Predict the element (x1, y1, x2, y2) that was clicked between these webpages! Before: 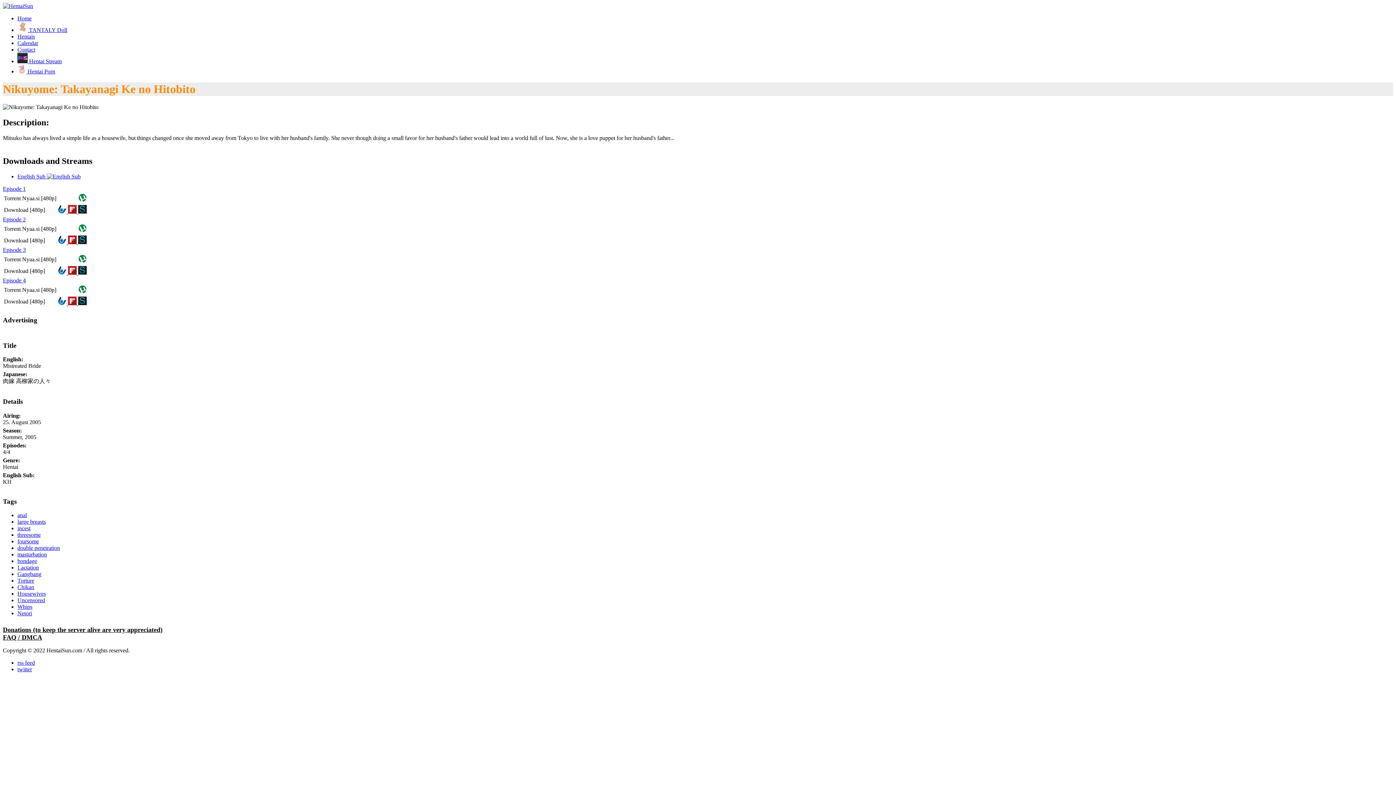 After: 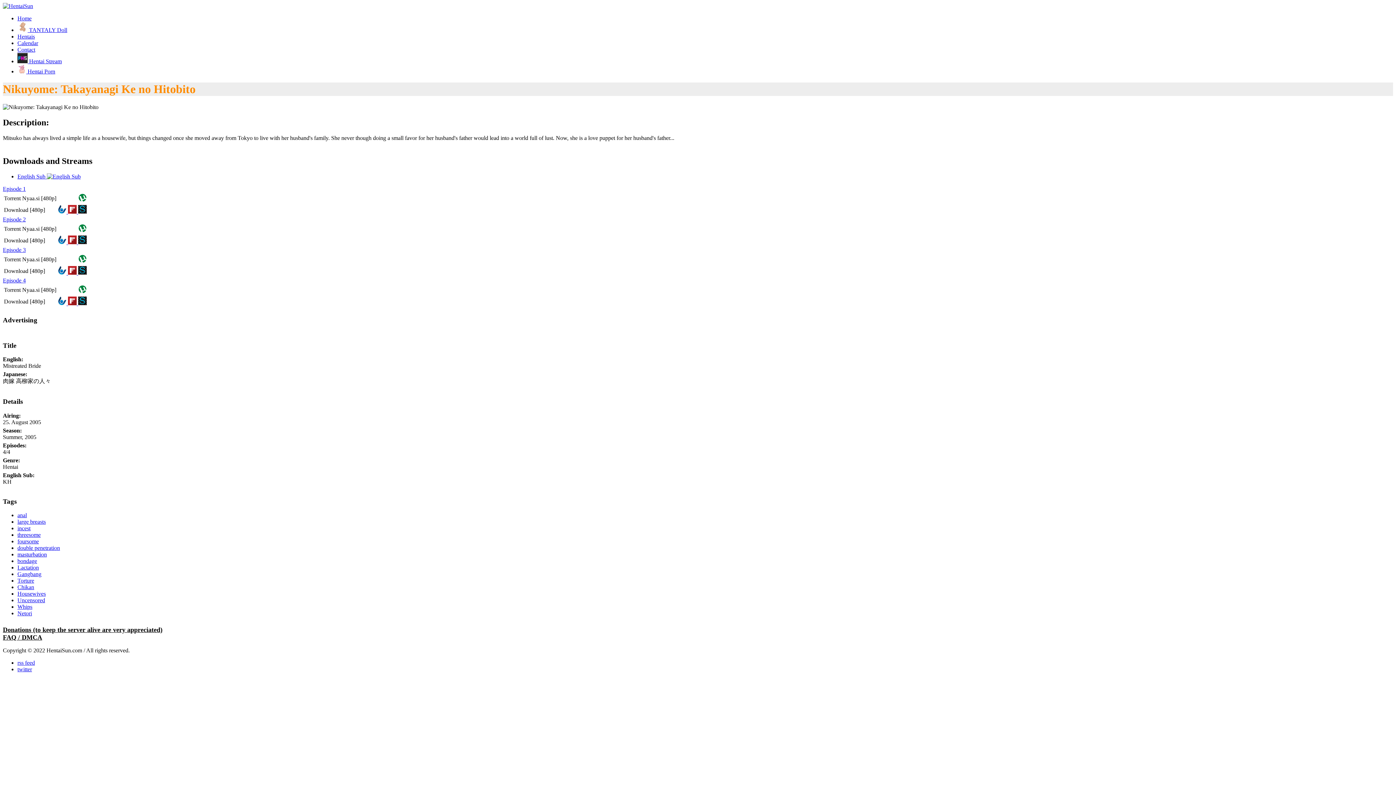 Action: bbox: (78, 239, 86, 245)